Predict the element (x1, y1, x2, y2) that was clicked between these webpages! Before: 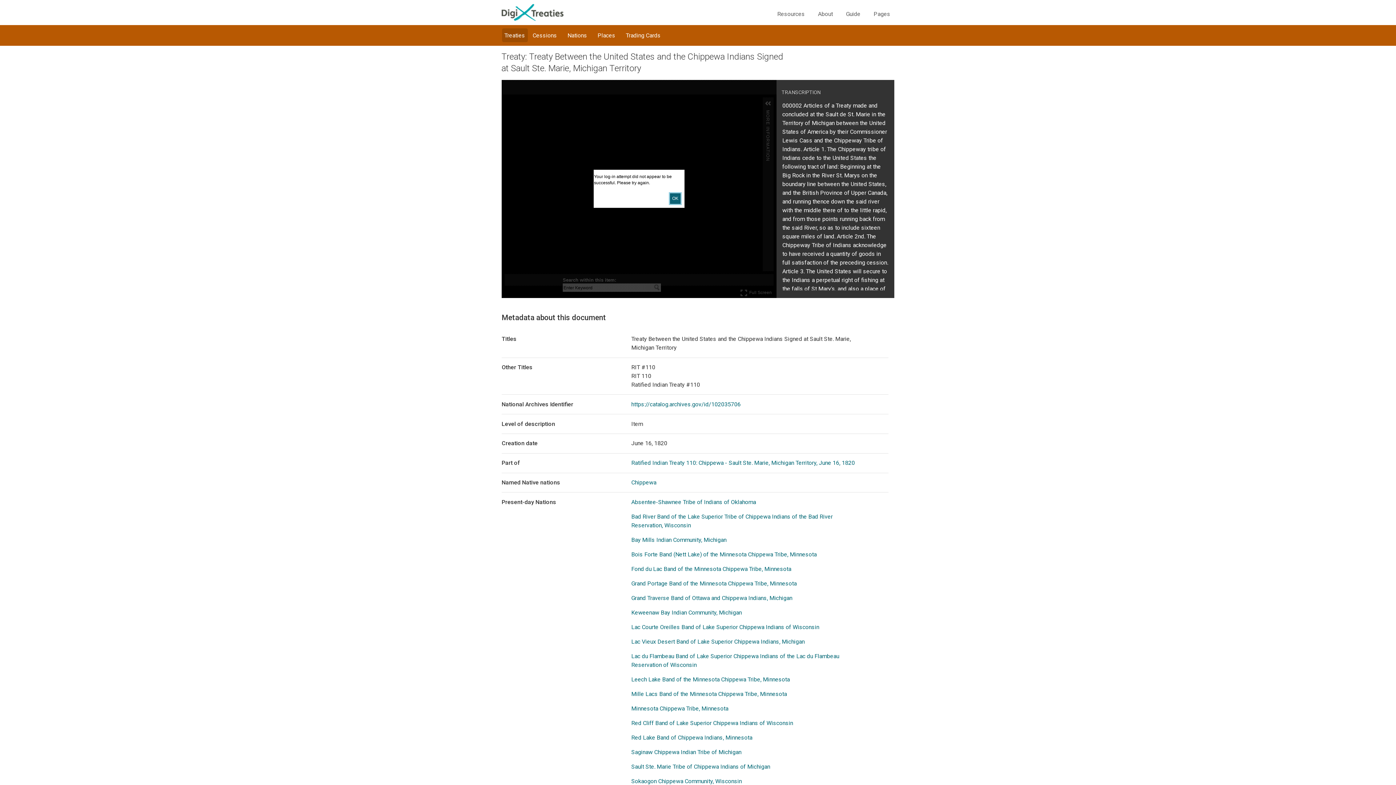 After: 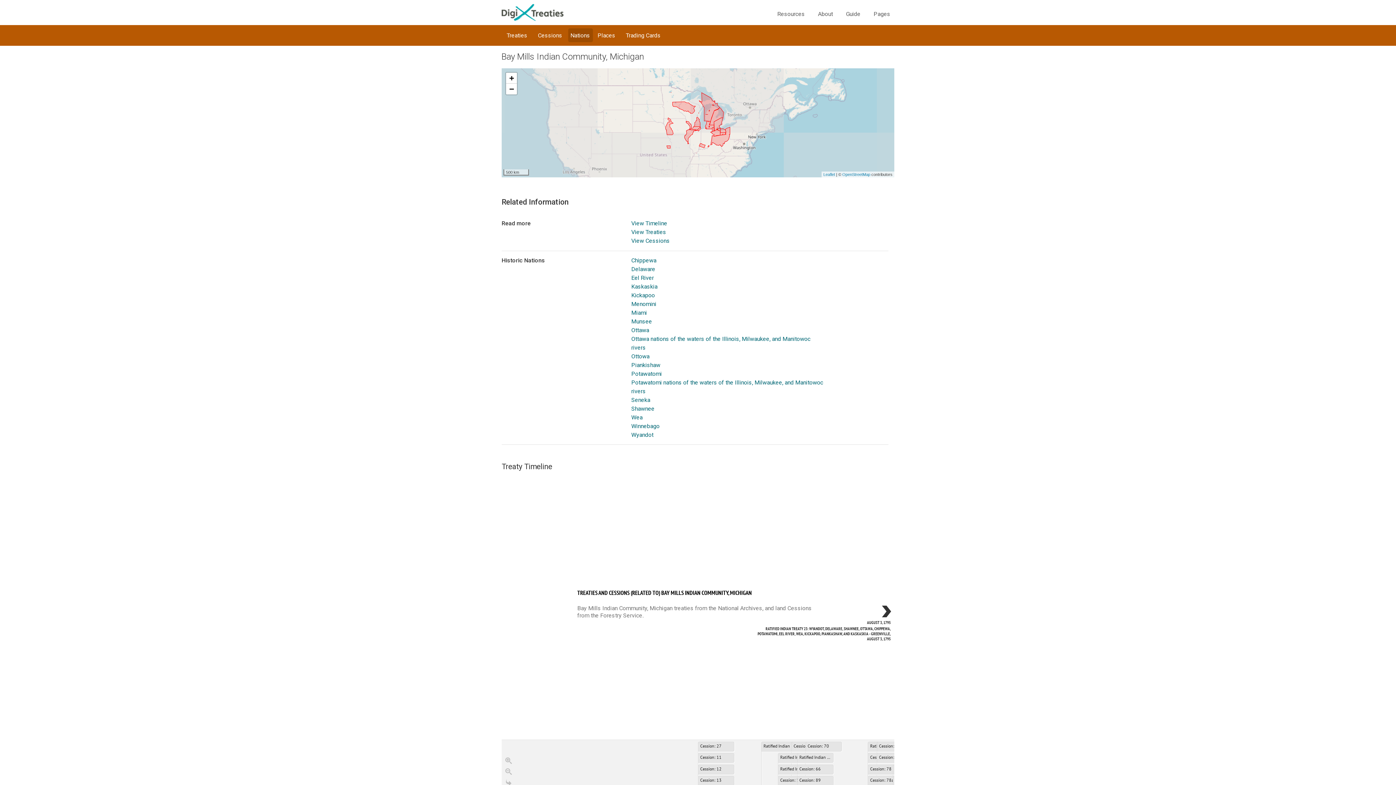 Action: label: Bay Mills Indian Community, Michigan bbox: (631, 536, 726, 543)